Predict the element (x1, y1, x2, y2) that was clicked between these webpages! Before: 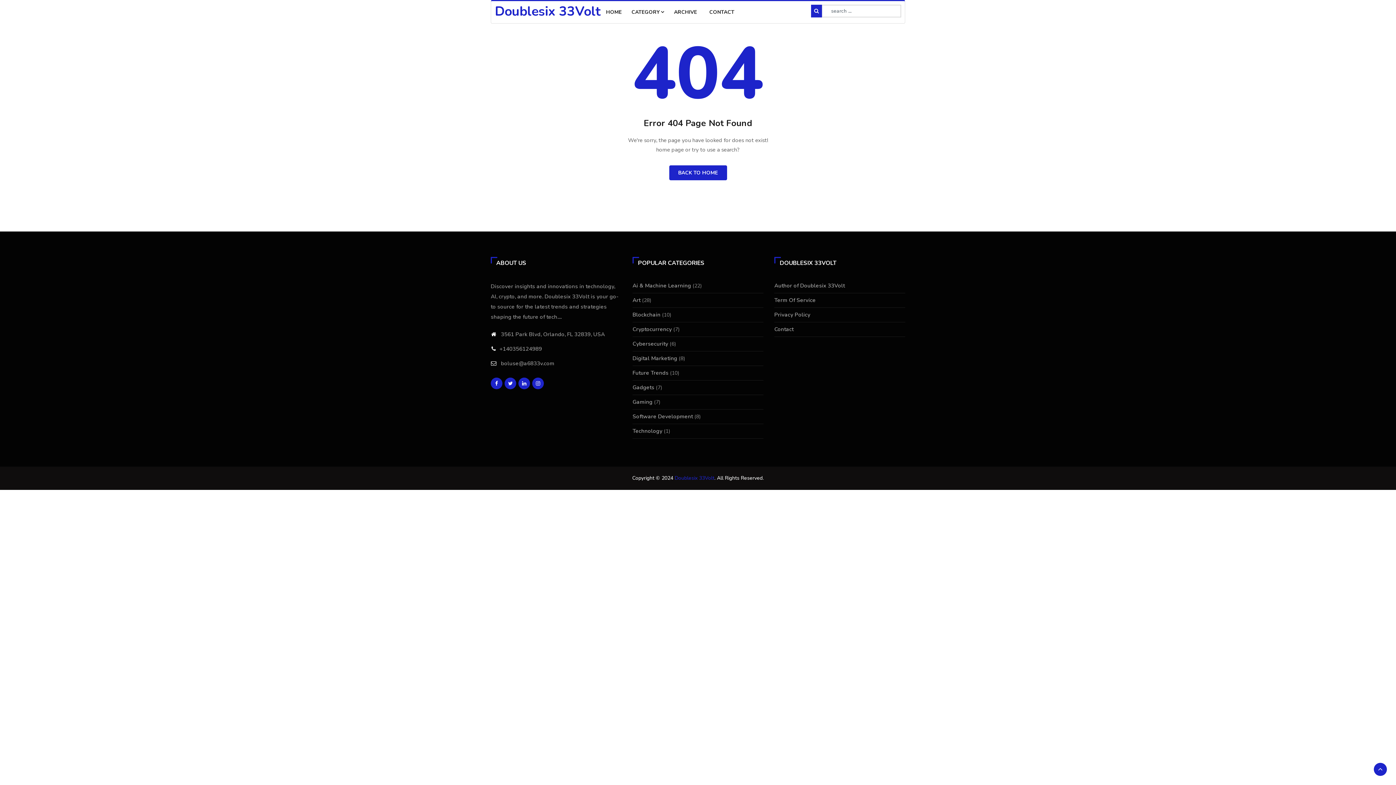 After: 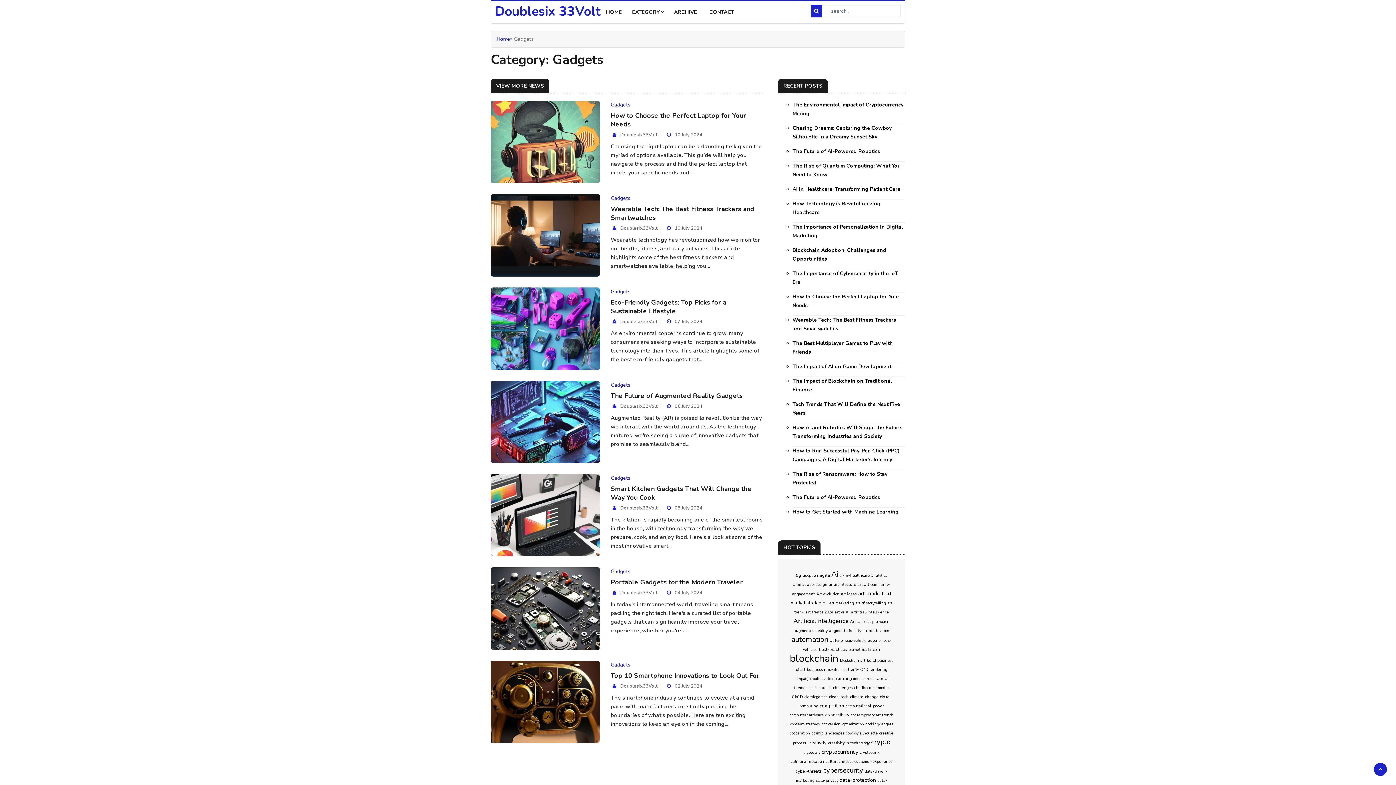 Action: bbox: (632, 384, 654, 391) label: Gadgets